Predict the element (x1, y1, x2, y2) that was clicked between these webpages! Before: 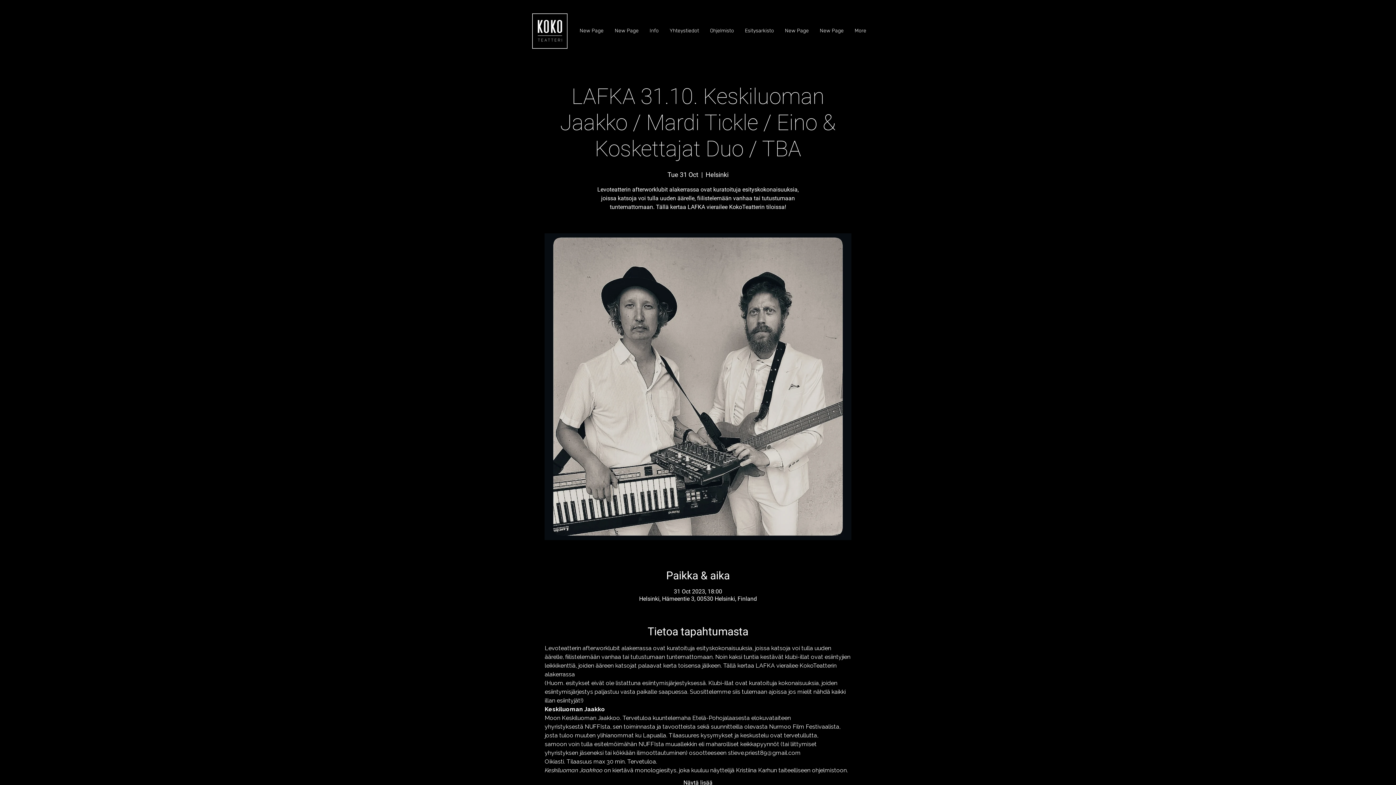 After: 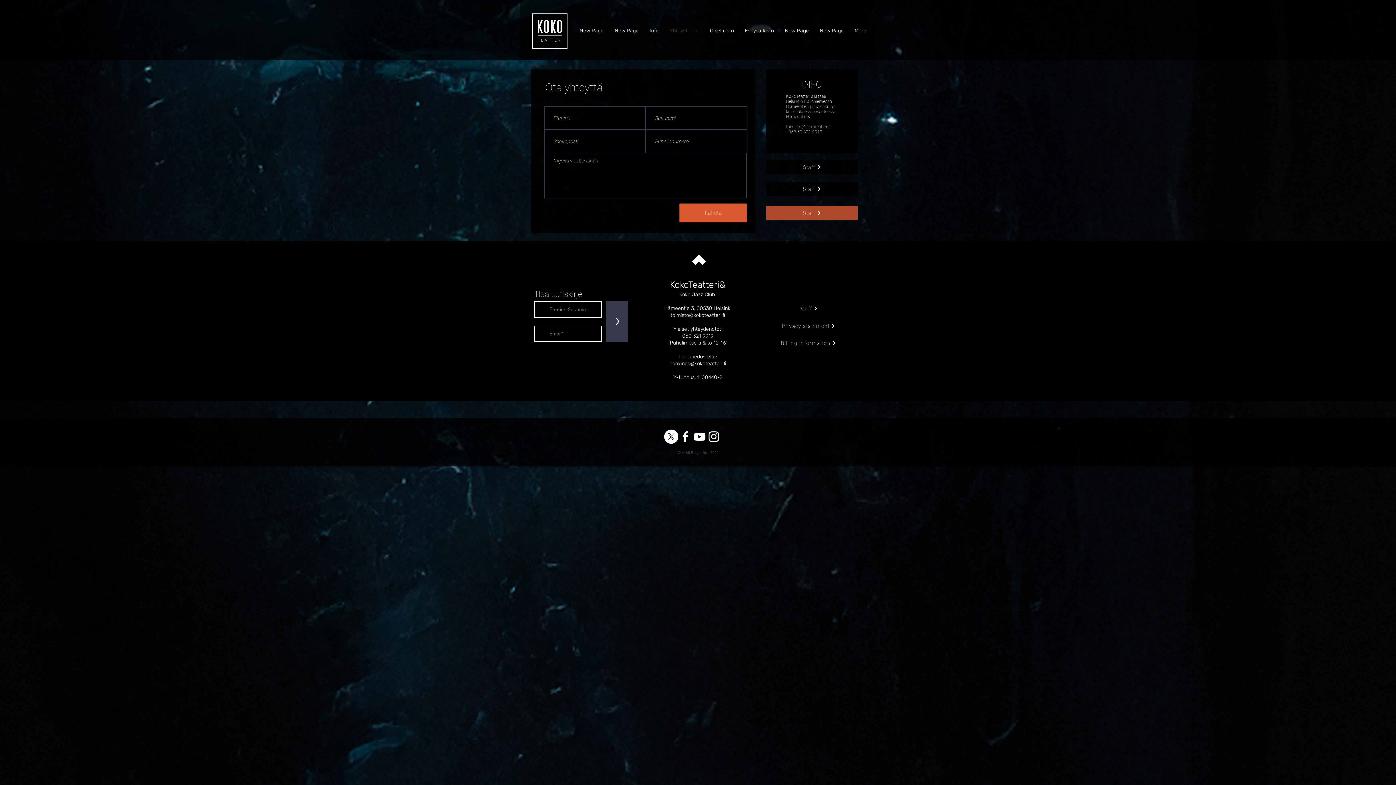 Action: label: Yhteystiedot bbox: (664, 18, 704, 43)